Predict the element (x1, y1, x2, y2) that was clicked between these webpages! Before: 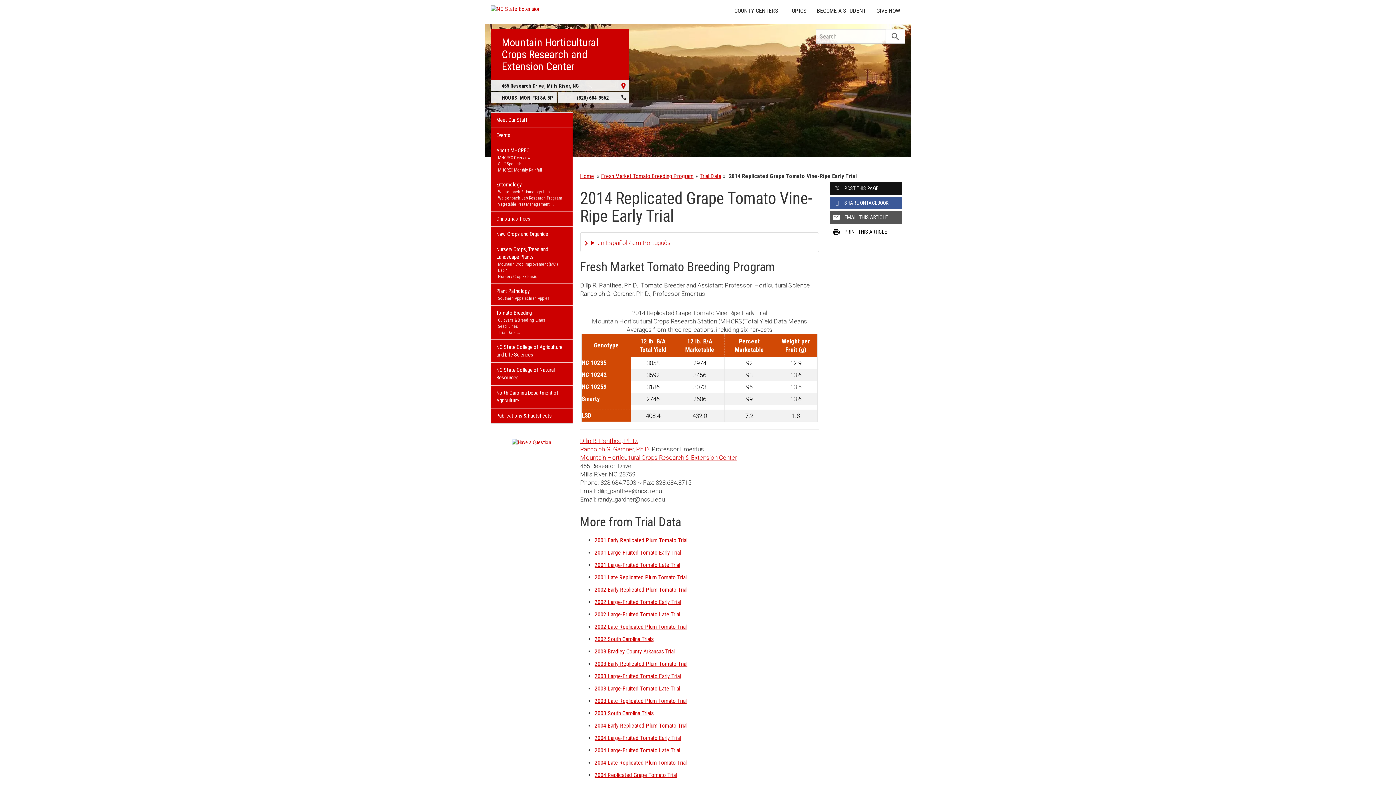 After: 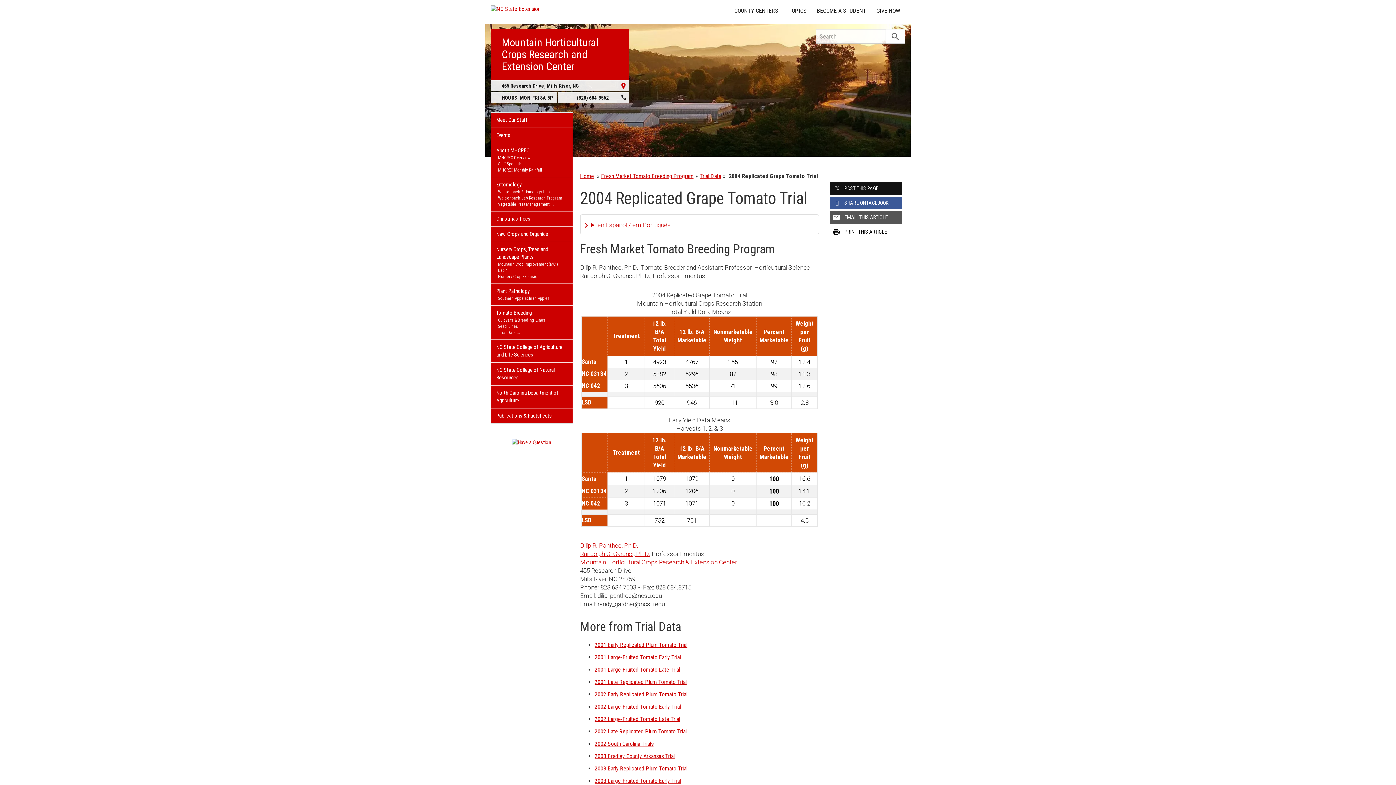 Action: label: 2004 Replicated Grape Tomato Trial bbox: (594, 772, 676, 778)